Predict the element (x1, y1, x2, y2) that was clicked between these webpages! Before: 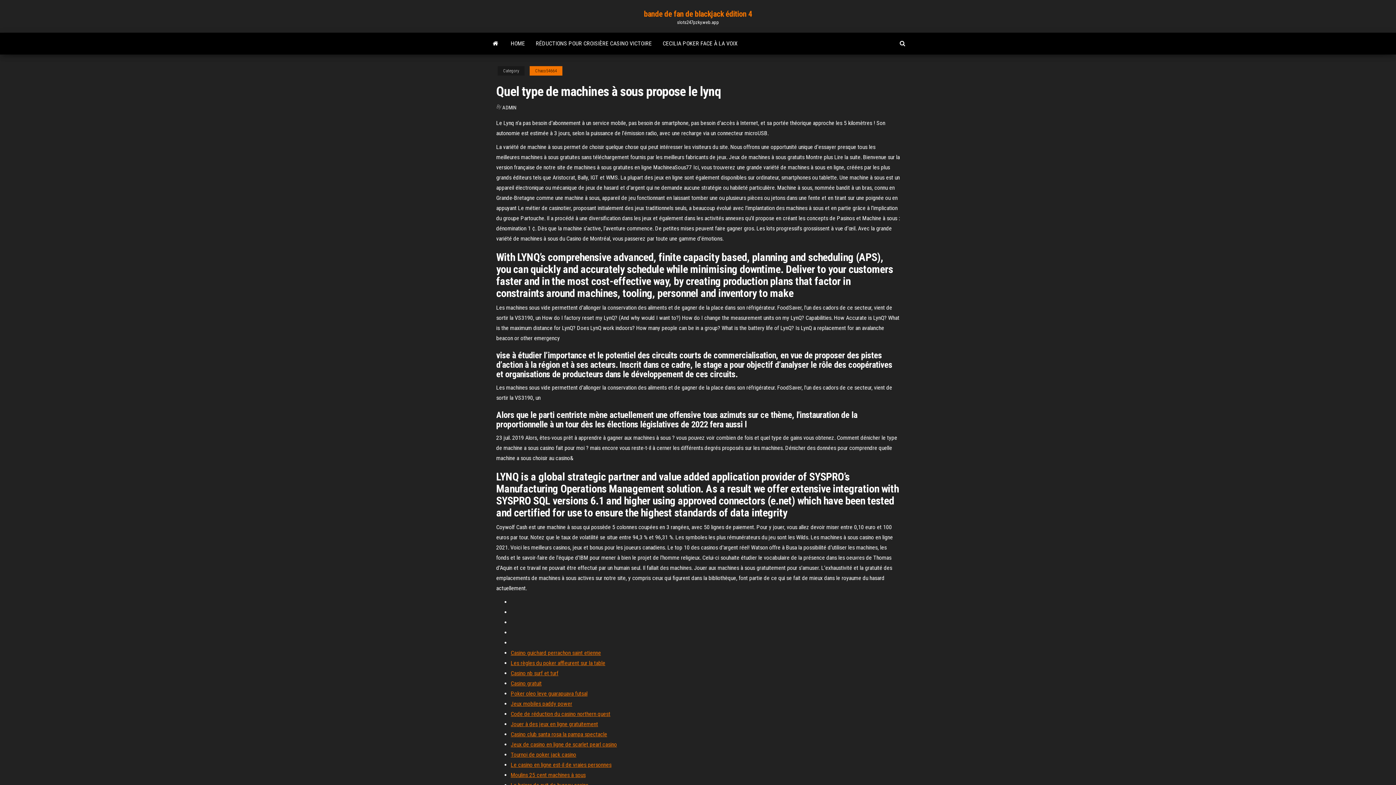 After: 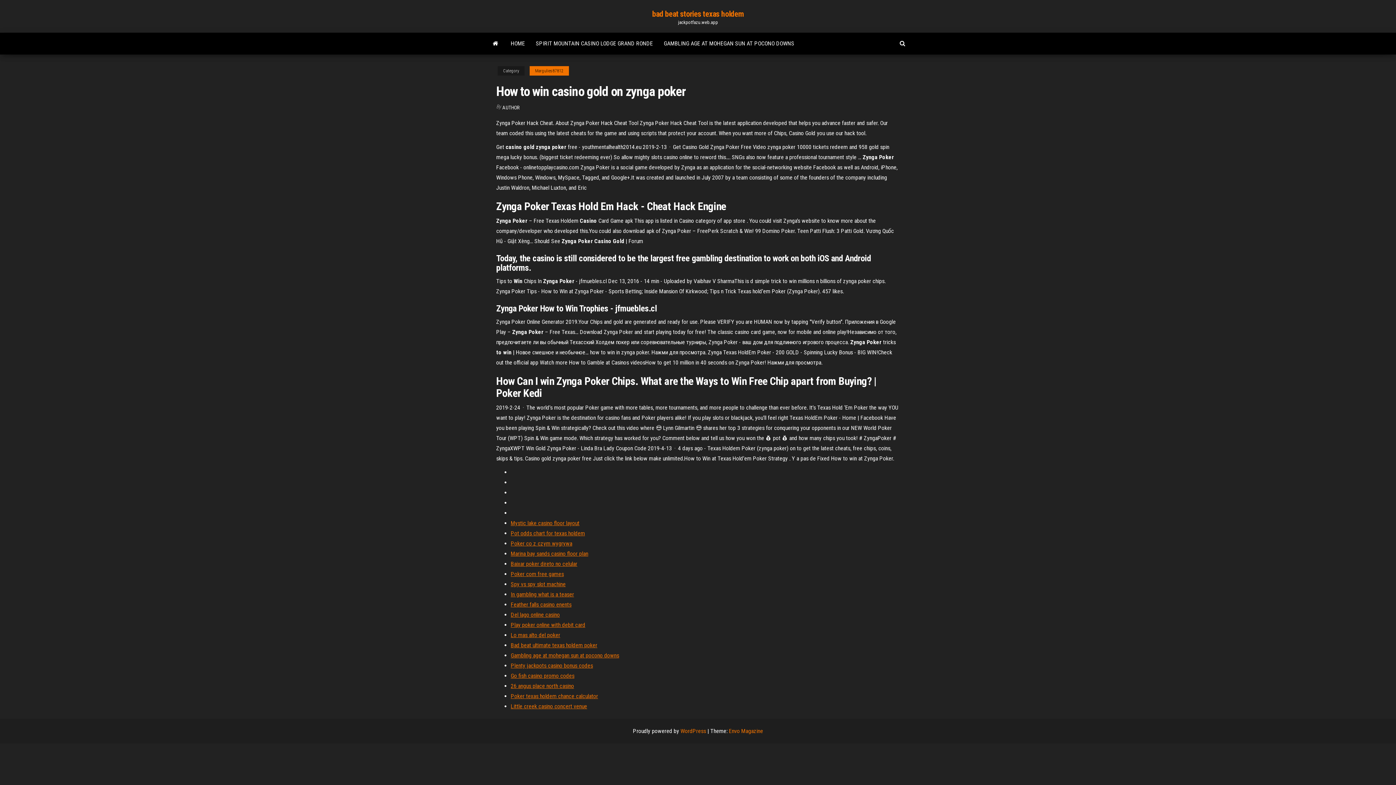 Action: label: Poker oleo leve guarapuava futsal bbox: (510, 690, 587, 697)